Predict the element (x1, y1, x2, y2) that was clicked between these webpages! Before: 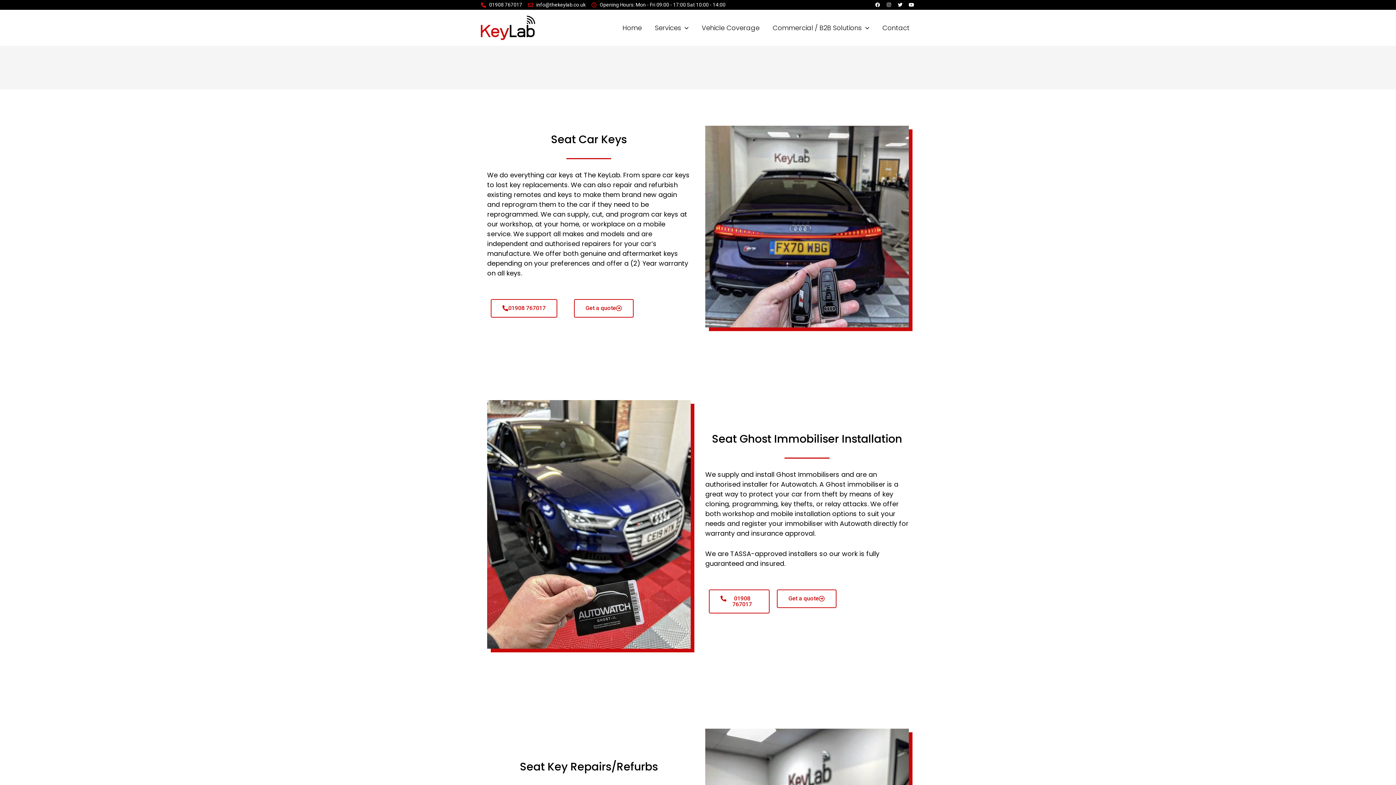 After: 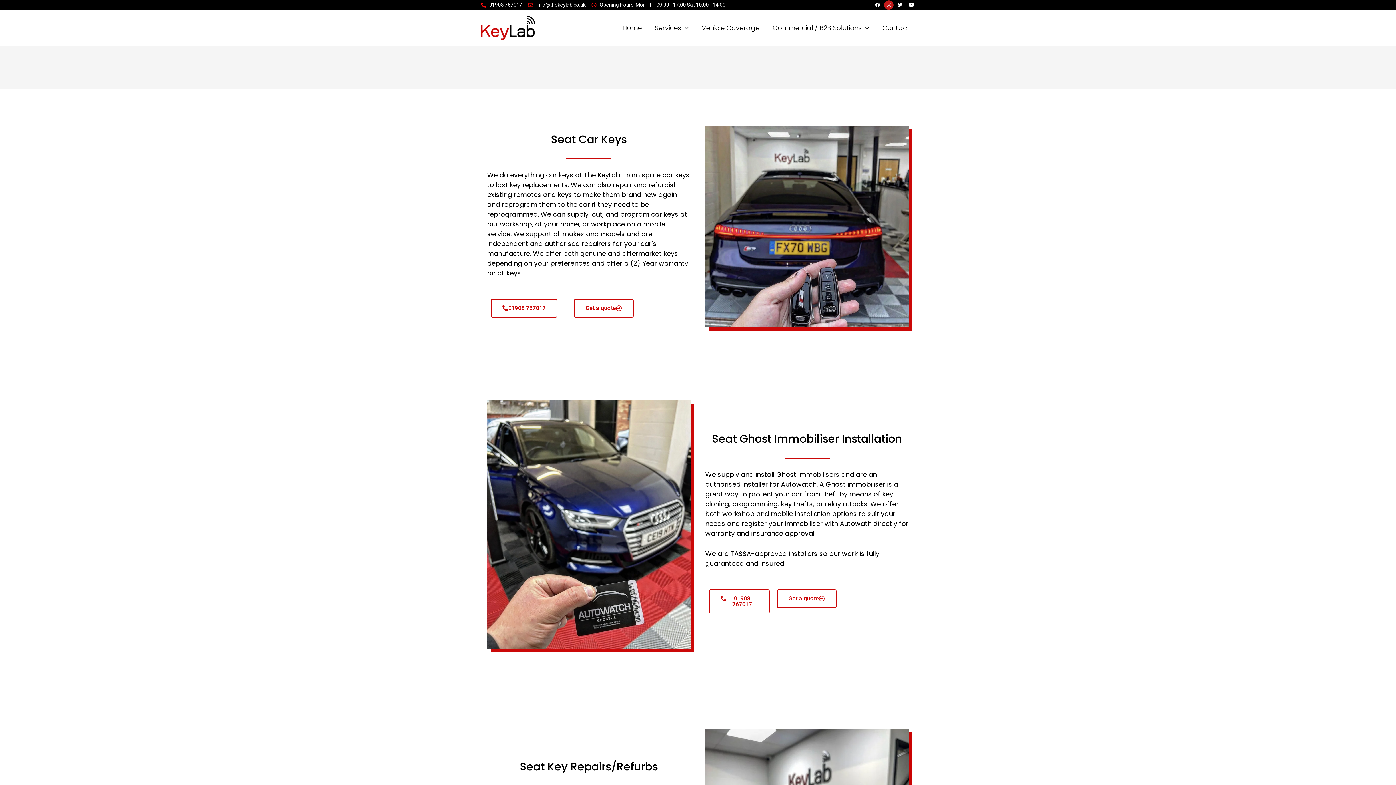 Action: label: Instagram bbox: (884, 0, 893, 9)